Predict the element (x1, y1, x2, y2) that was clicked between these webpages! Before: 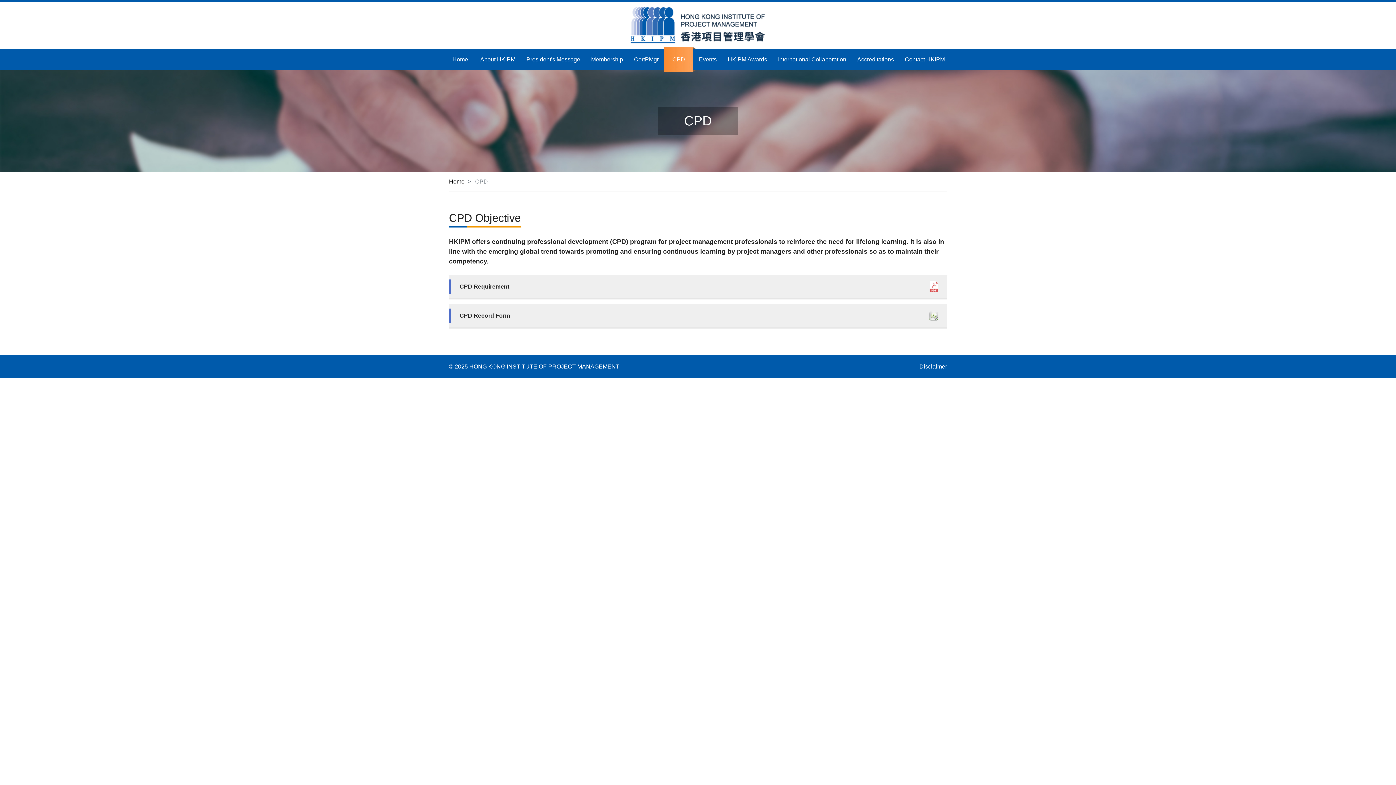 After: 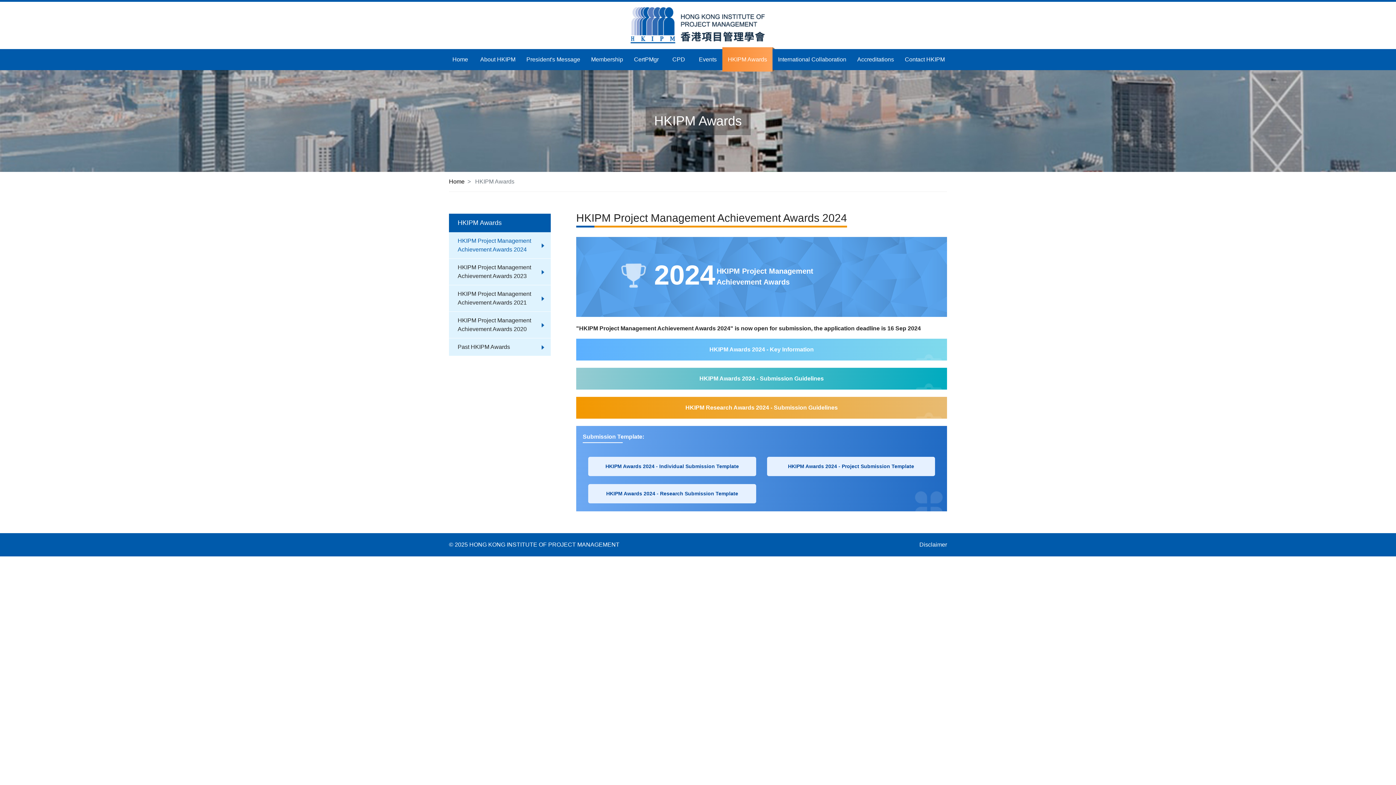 Action: bbox: (722, 49, 772, 70) label: HKIPM Awards